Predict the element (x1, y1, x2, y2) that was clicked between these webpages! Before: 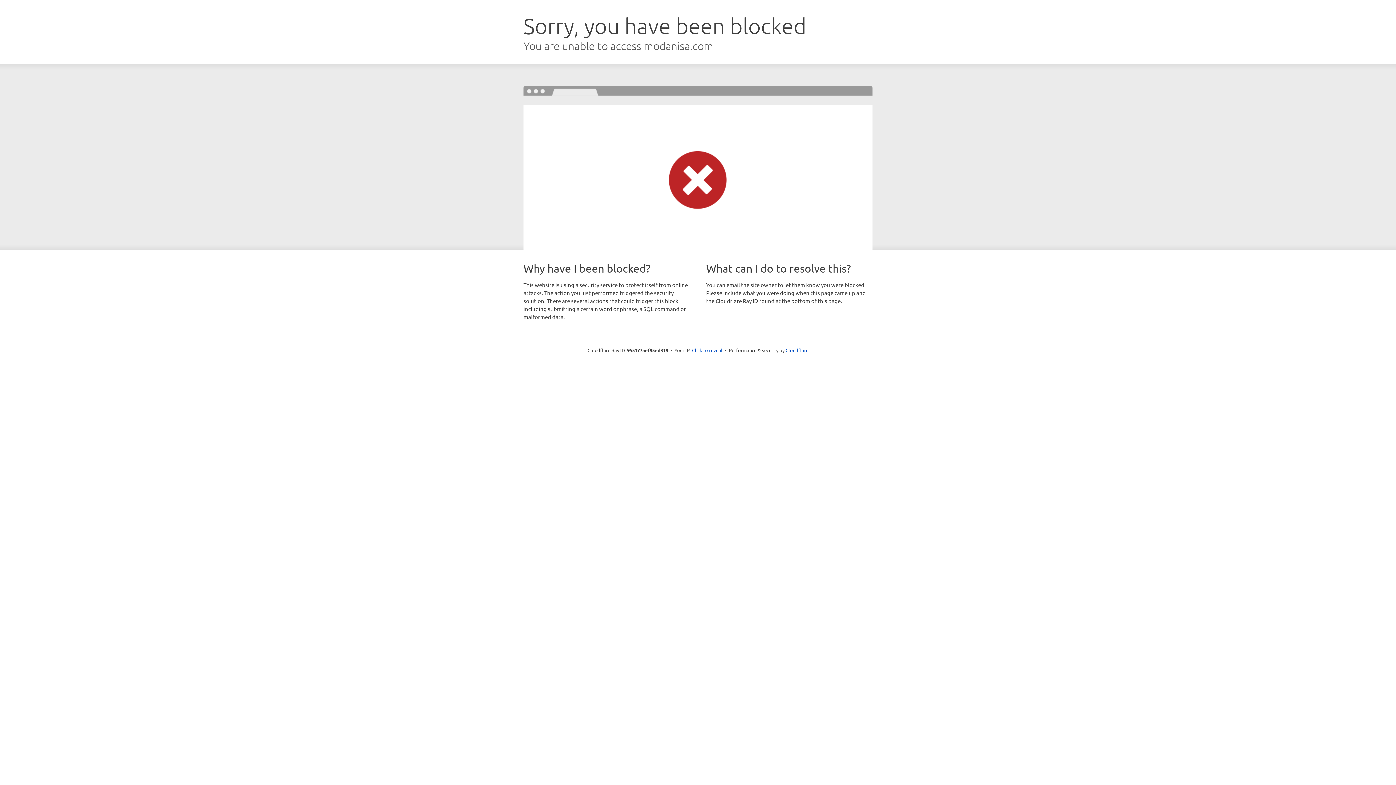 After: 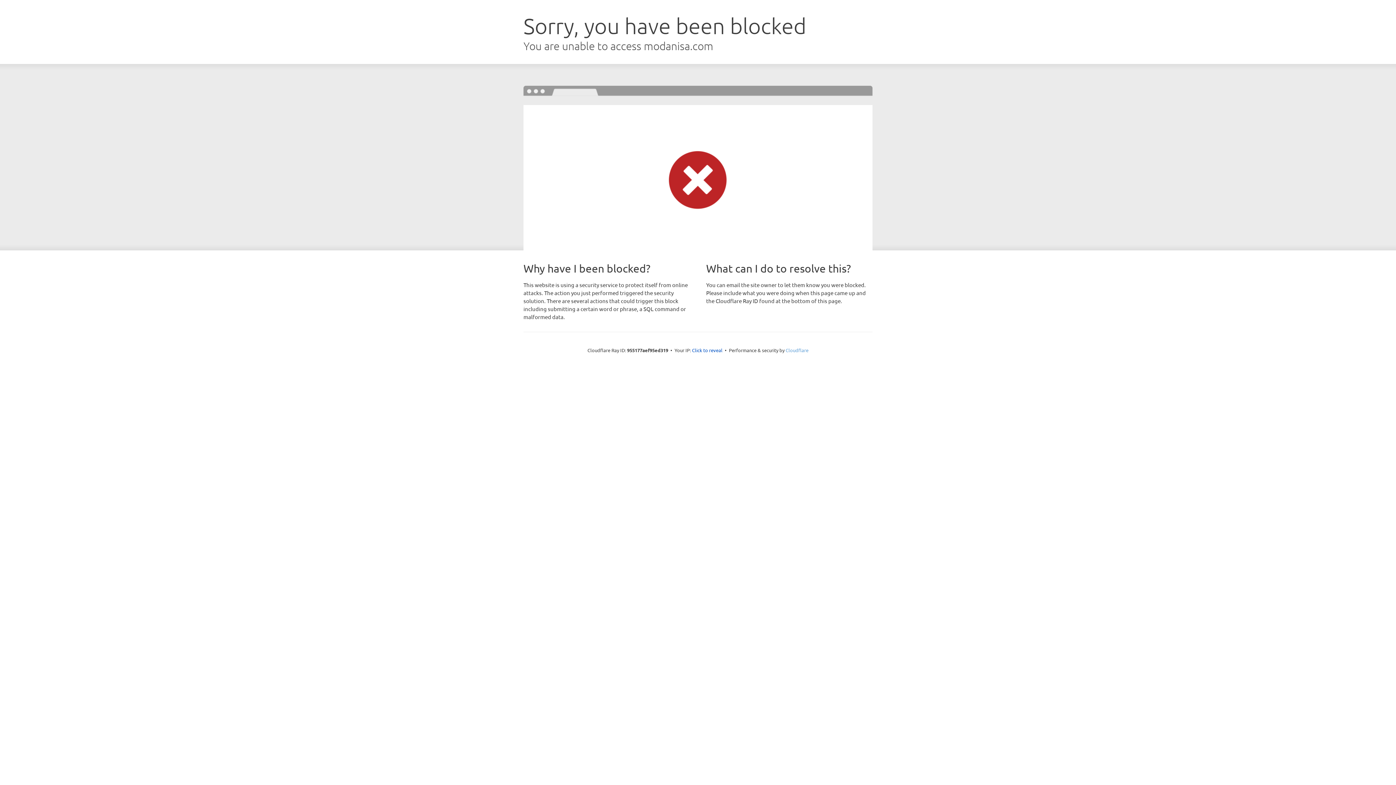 Action: bbox: (785, 347, 808, 353) label: Cloudflare